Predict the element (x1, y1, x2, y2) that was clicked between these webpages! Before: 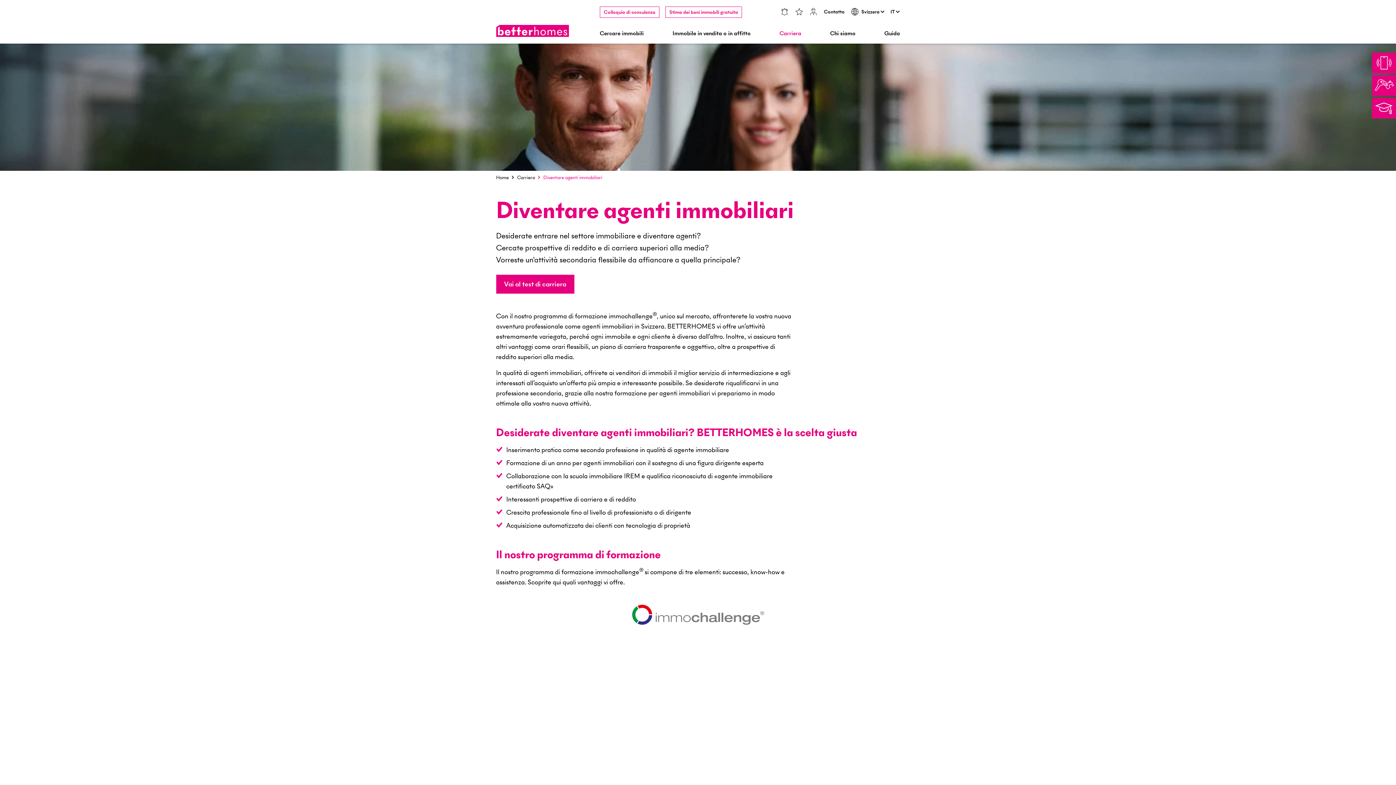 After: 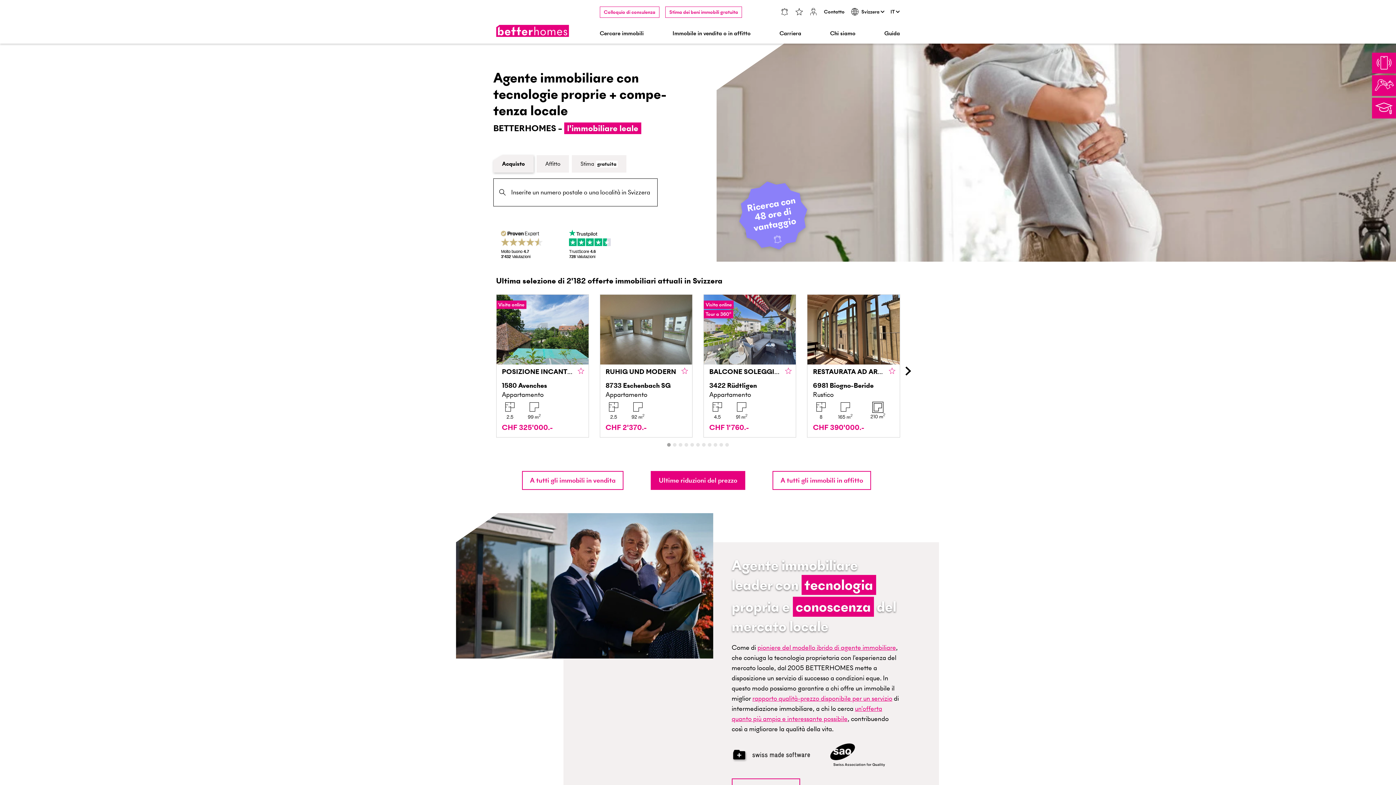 Action: bbox: (496, 174, 508, 181) label: Home